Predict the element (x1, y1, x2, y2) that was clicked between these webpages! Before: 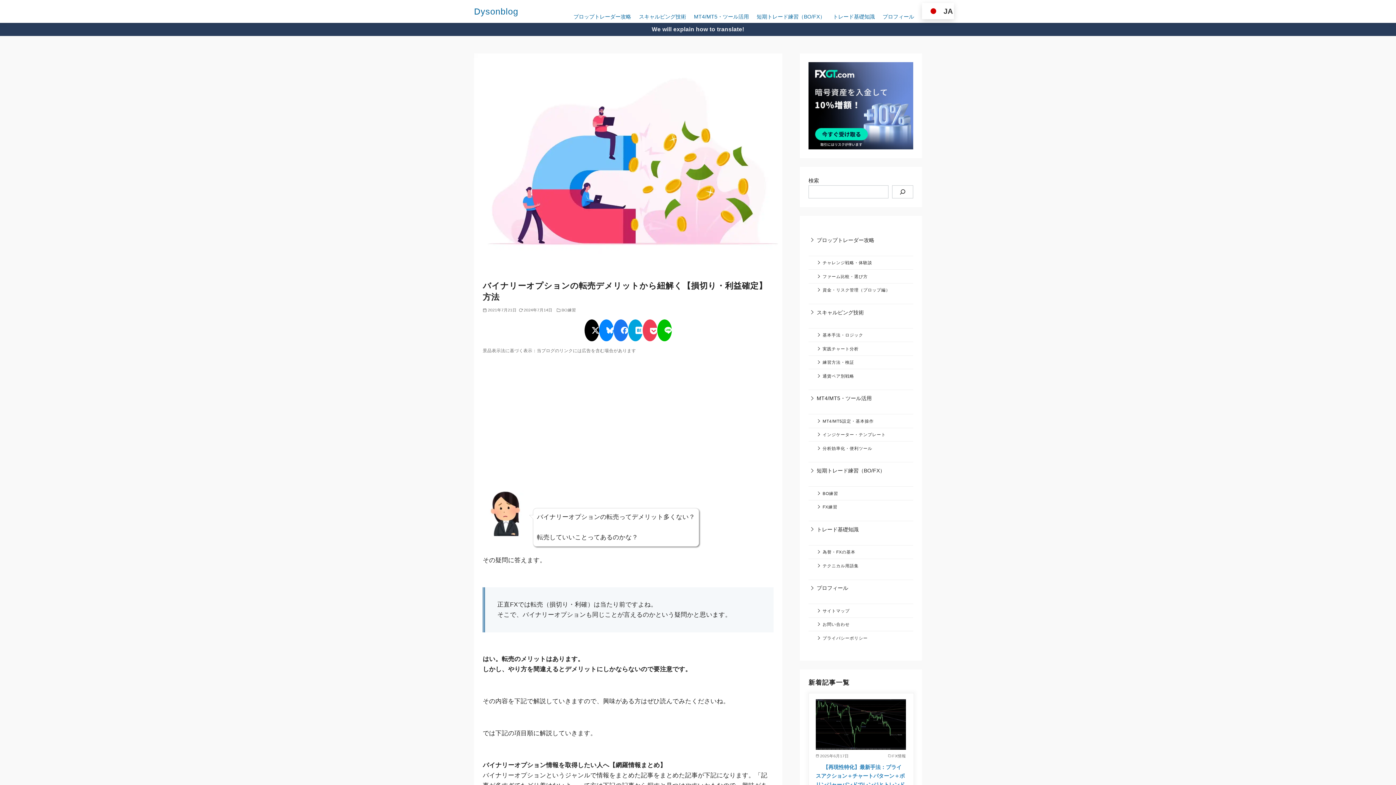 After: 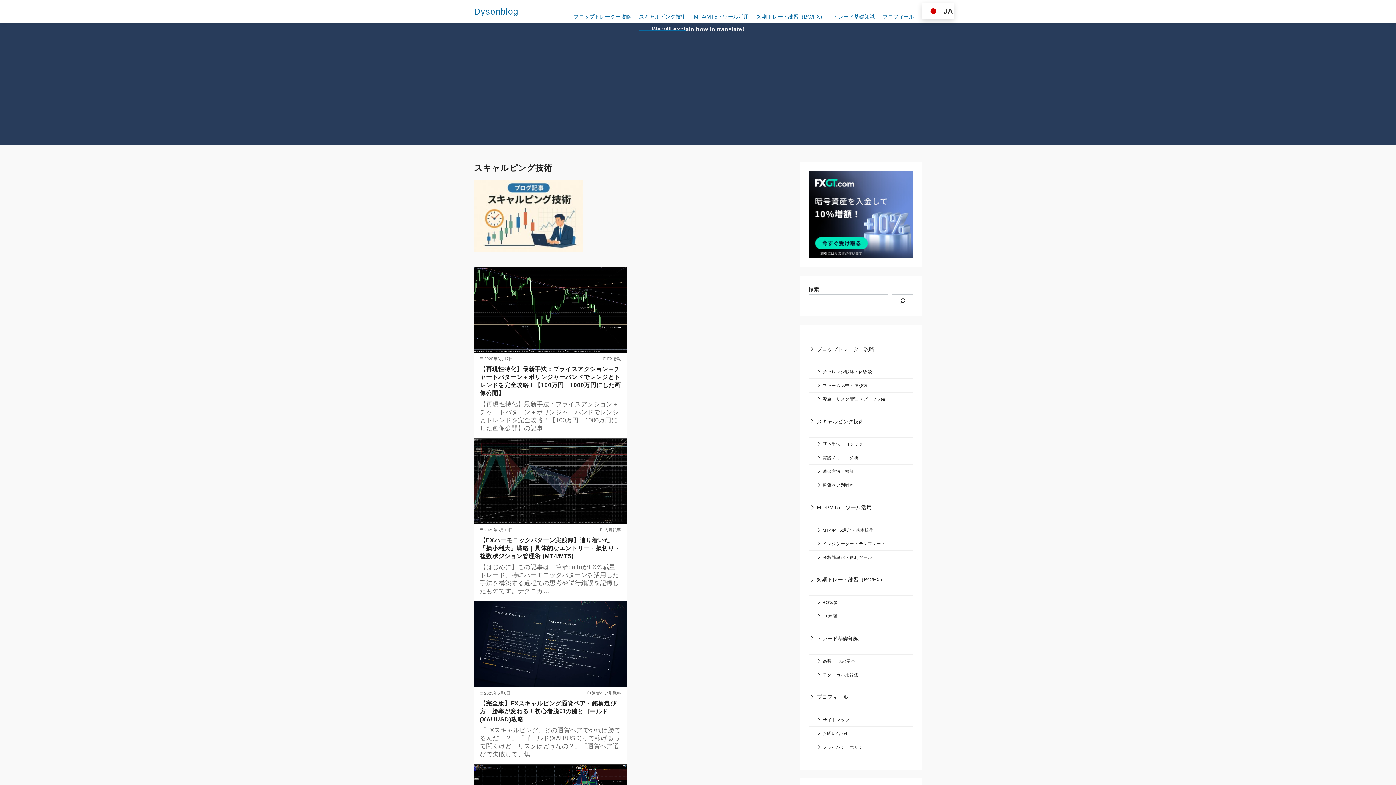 Action: label: スキャルピング技術 bbox: (639, 2, 686, 30)